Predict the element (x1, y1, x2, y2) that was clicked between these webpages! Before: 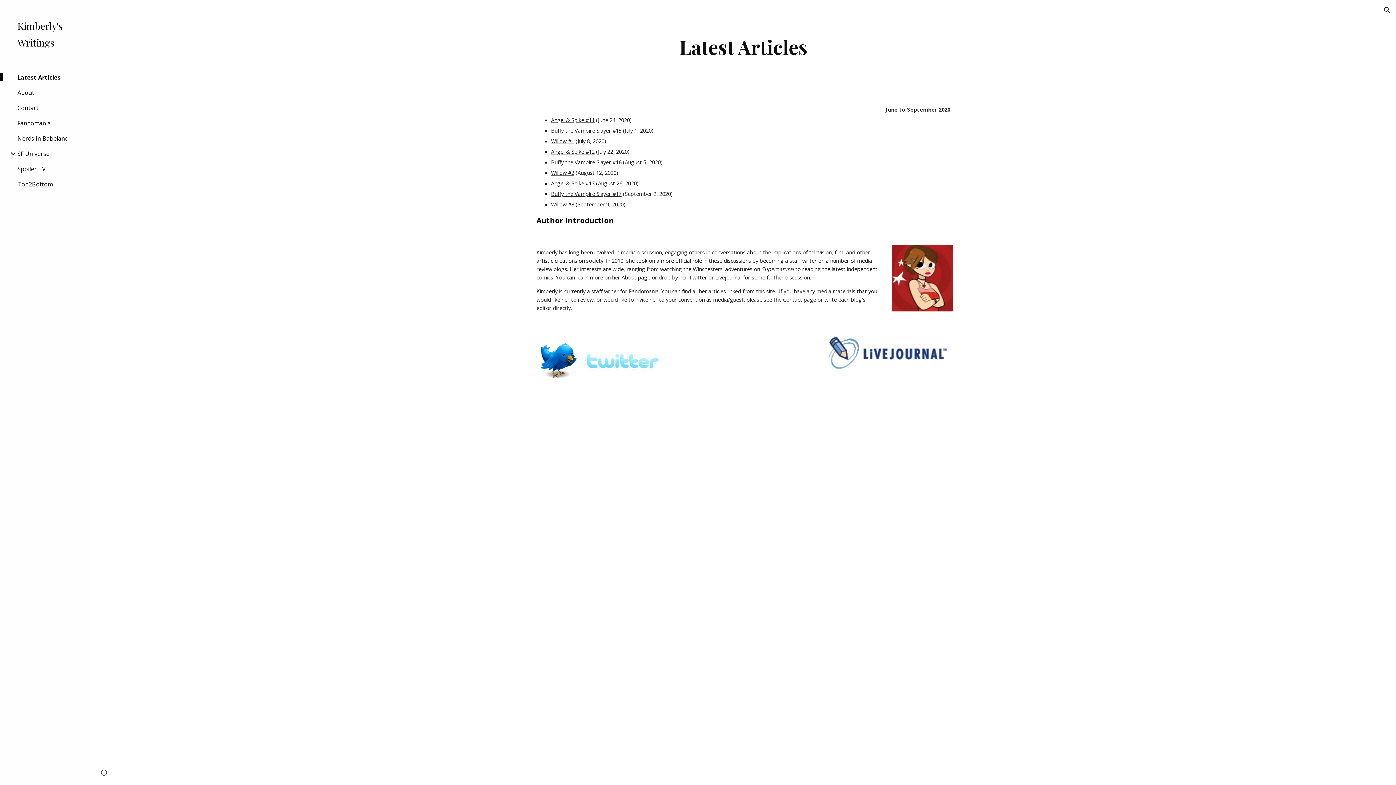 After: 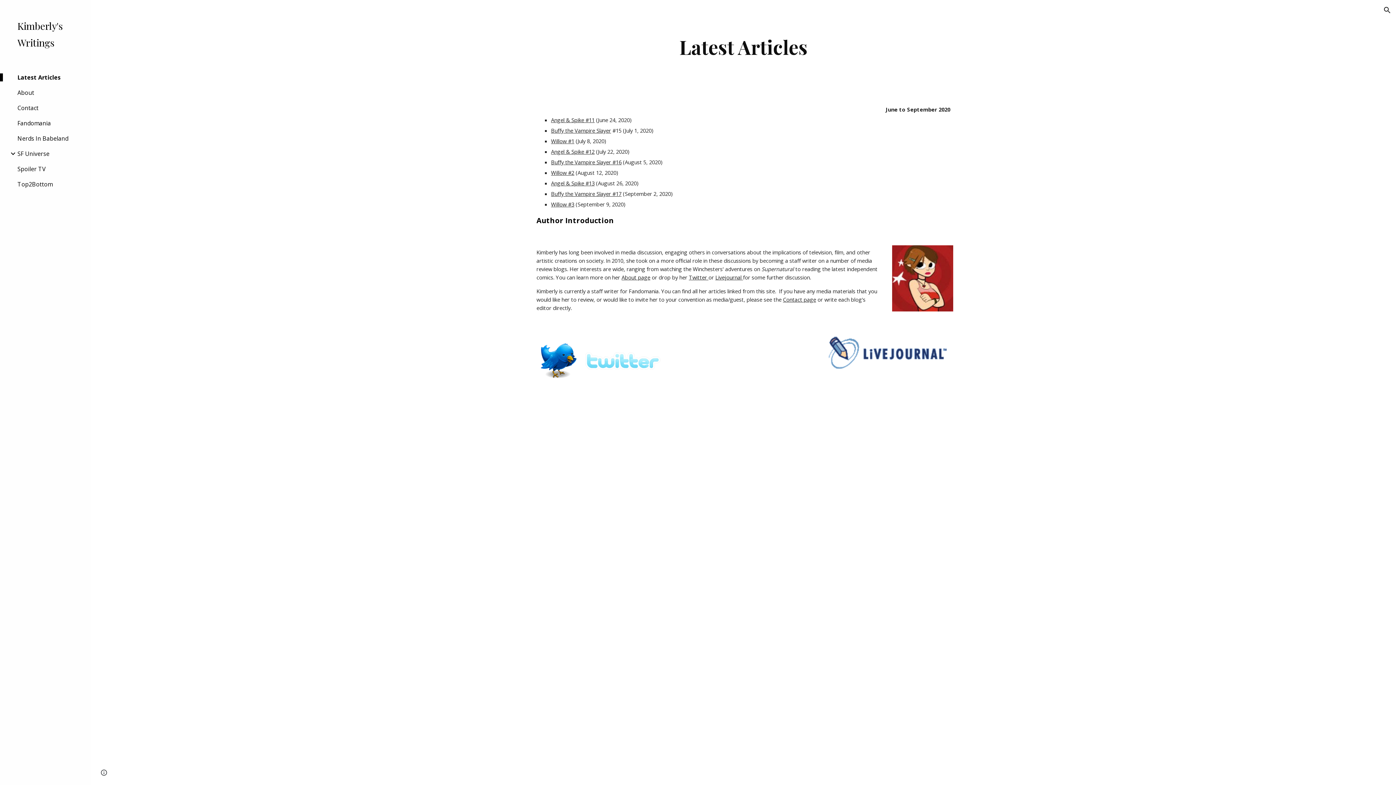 Action: bbox: (689, 273, 708, 281) label: Twitter 